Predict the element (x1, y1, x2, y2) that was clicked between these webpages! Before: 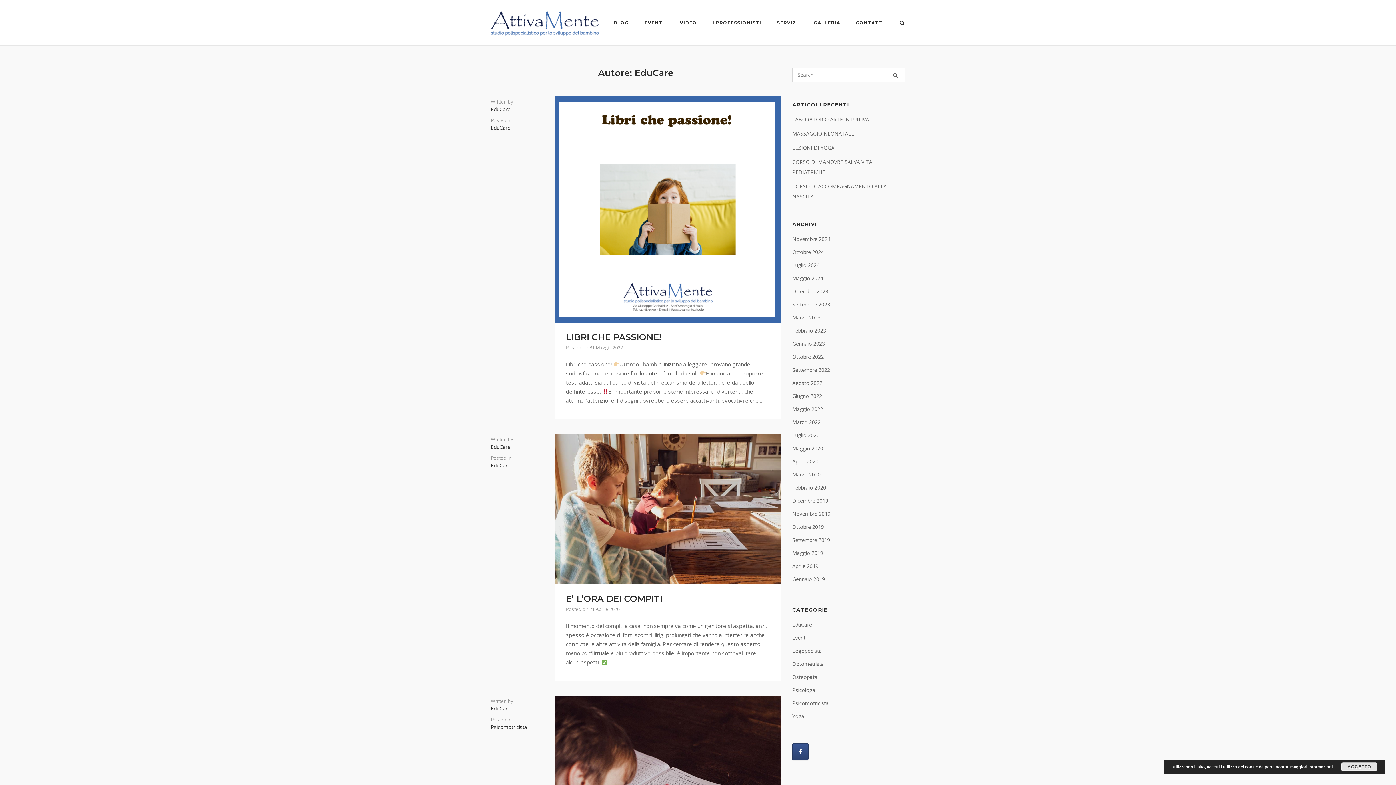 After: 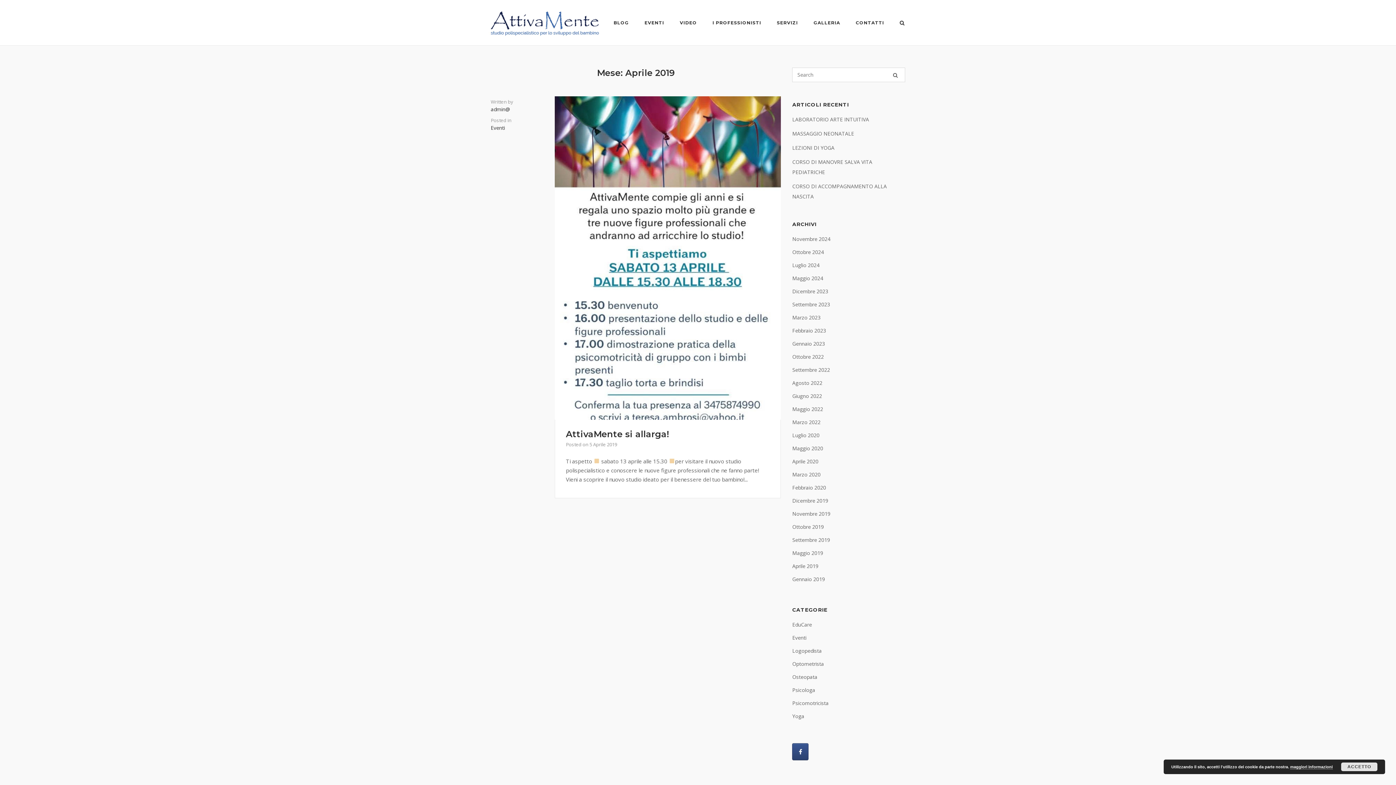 Action: bbox: (792, 561, 818, 571) label: Aprile 2019